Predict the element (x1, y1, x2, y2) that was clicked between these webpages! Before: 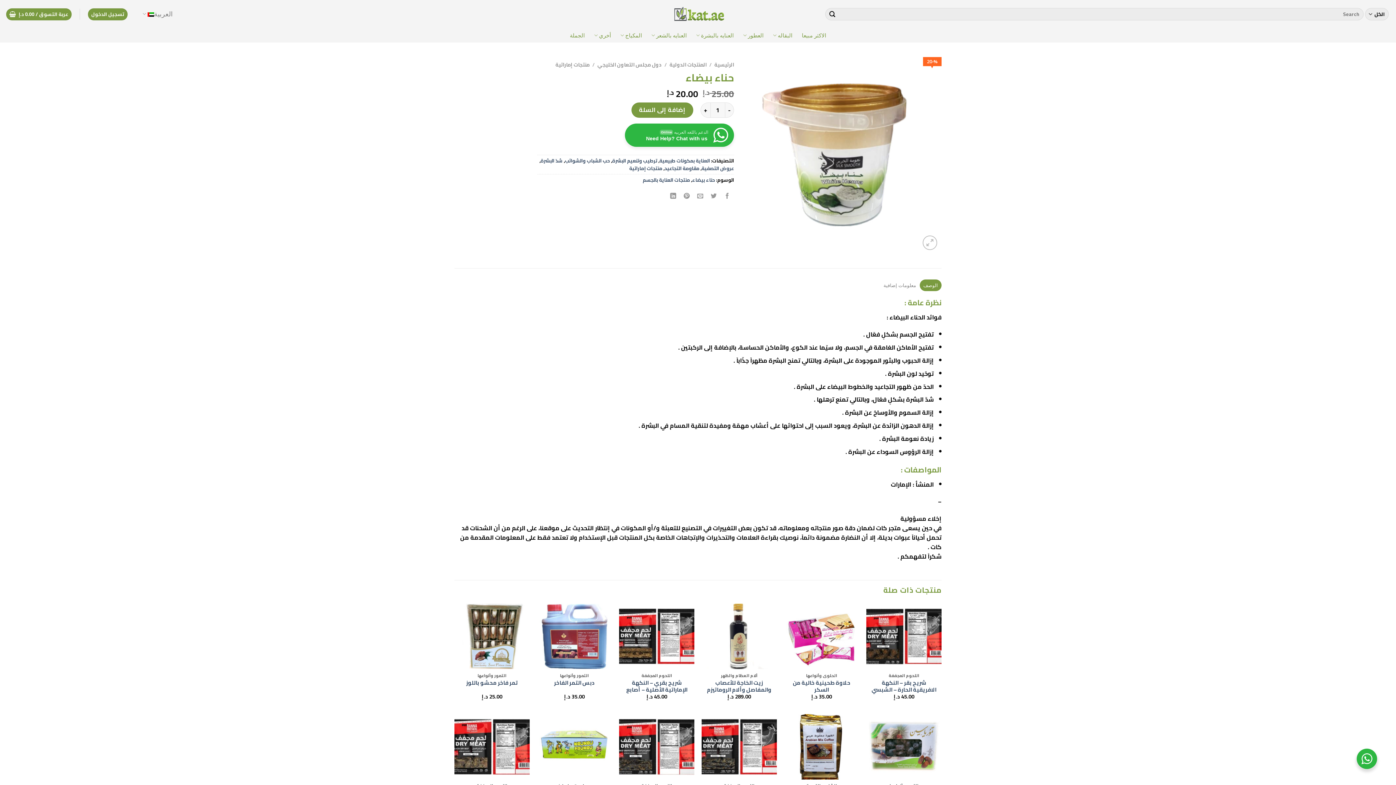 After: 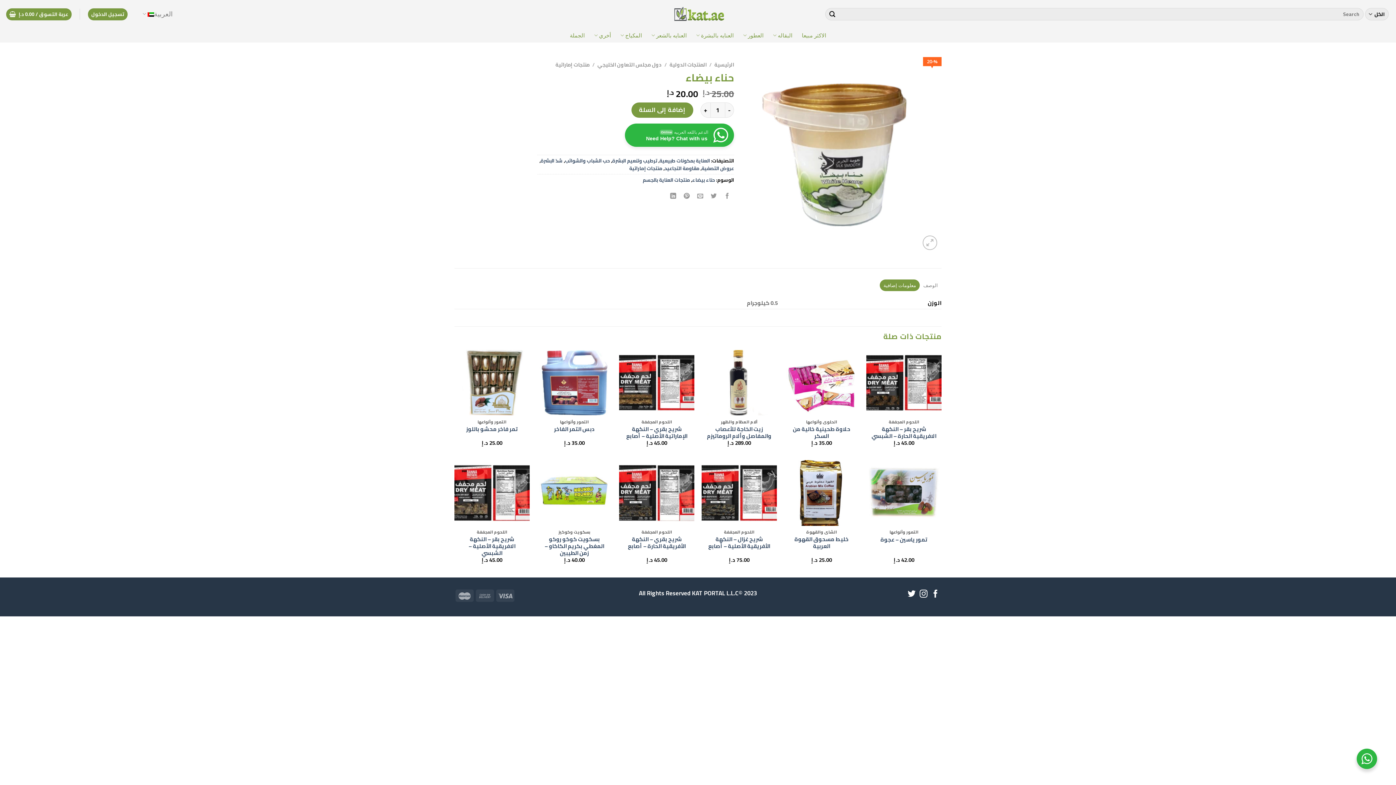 Action: label: معلومات إضافية bbox: (880, 279, 919, 291)